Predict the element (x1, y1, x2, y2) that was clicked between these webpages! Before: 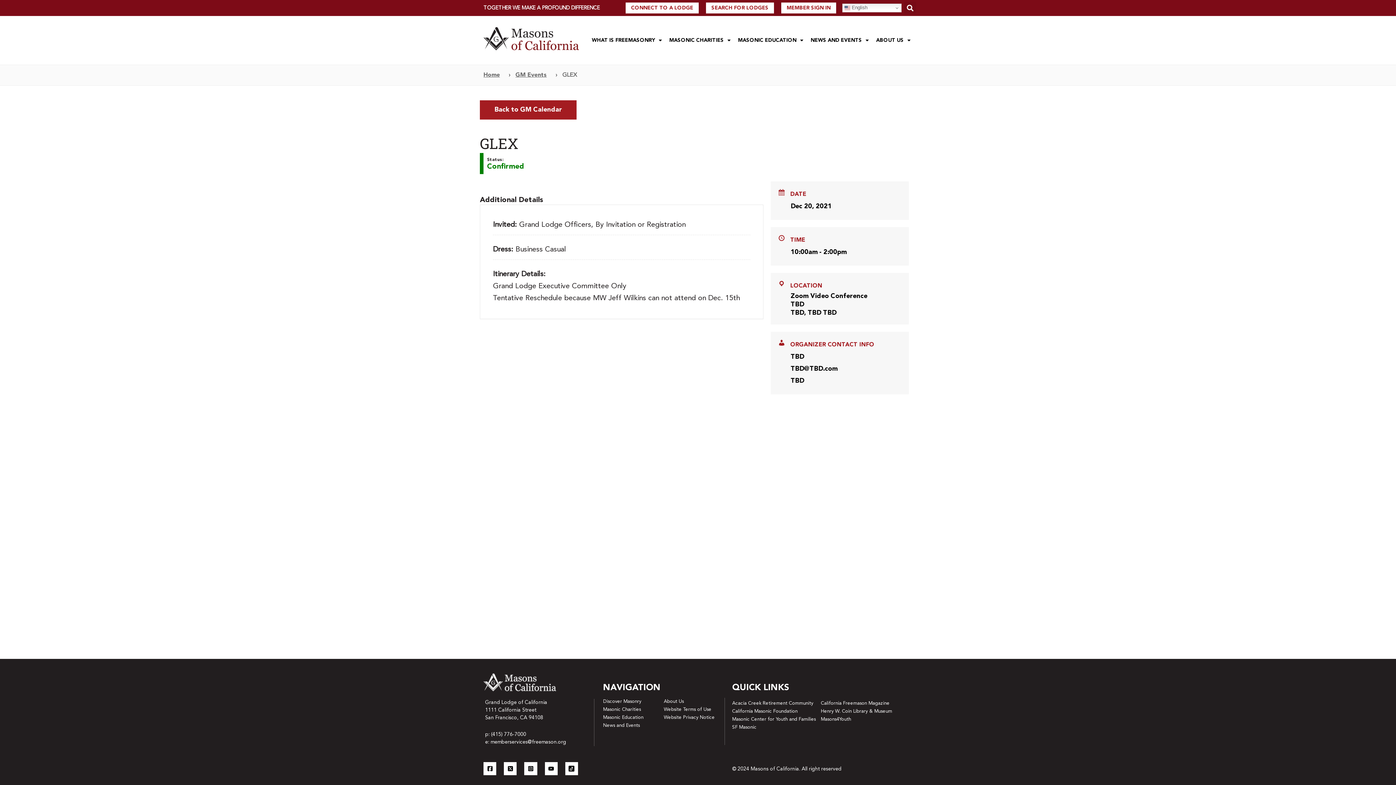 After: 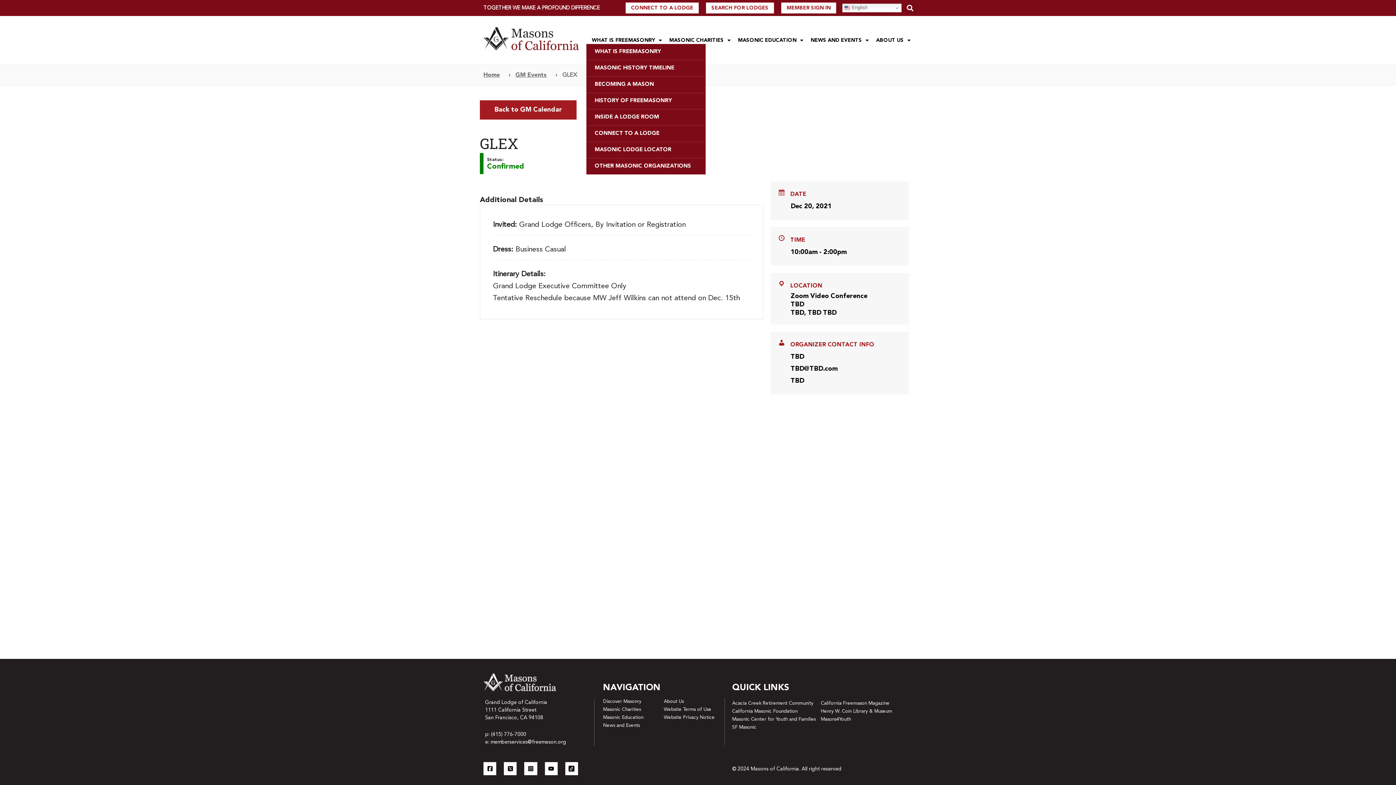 Action: bbox: (586, 36, 663, 43) label: WHAT IS FREEMASONRY